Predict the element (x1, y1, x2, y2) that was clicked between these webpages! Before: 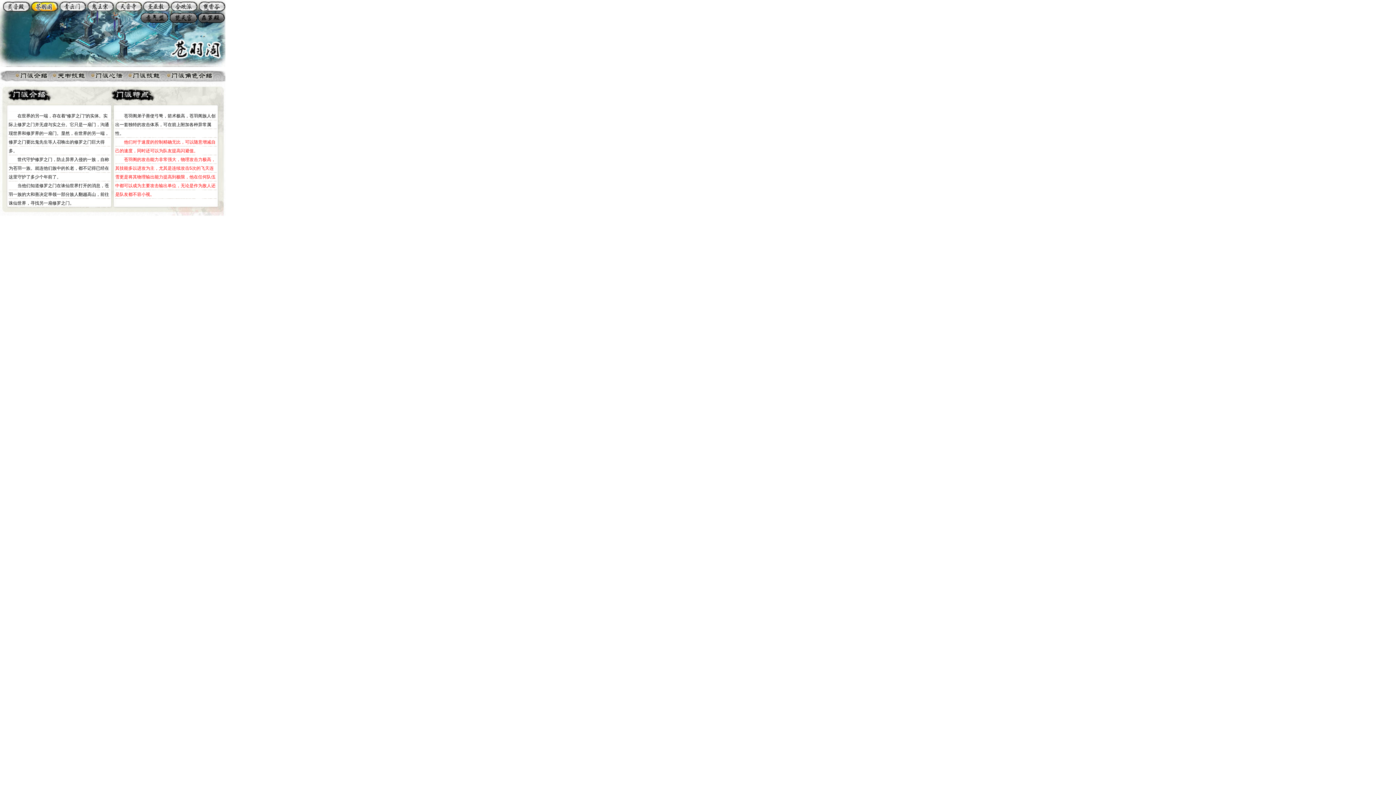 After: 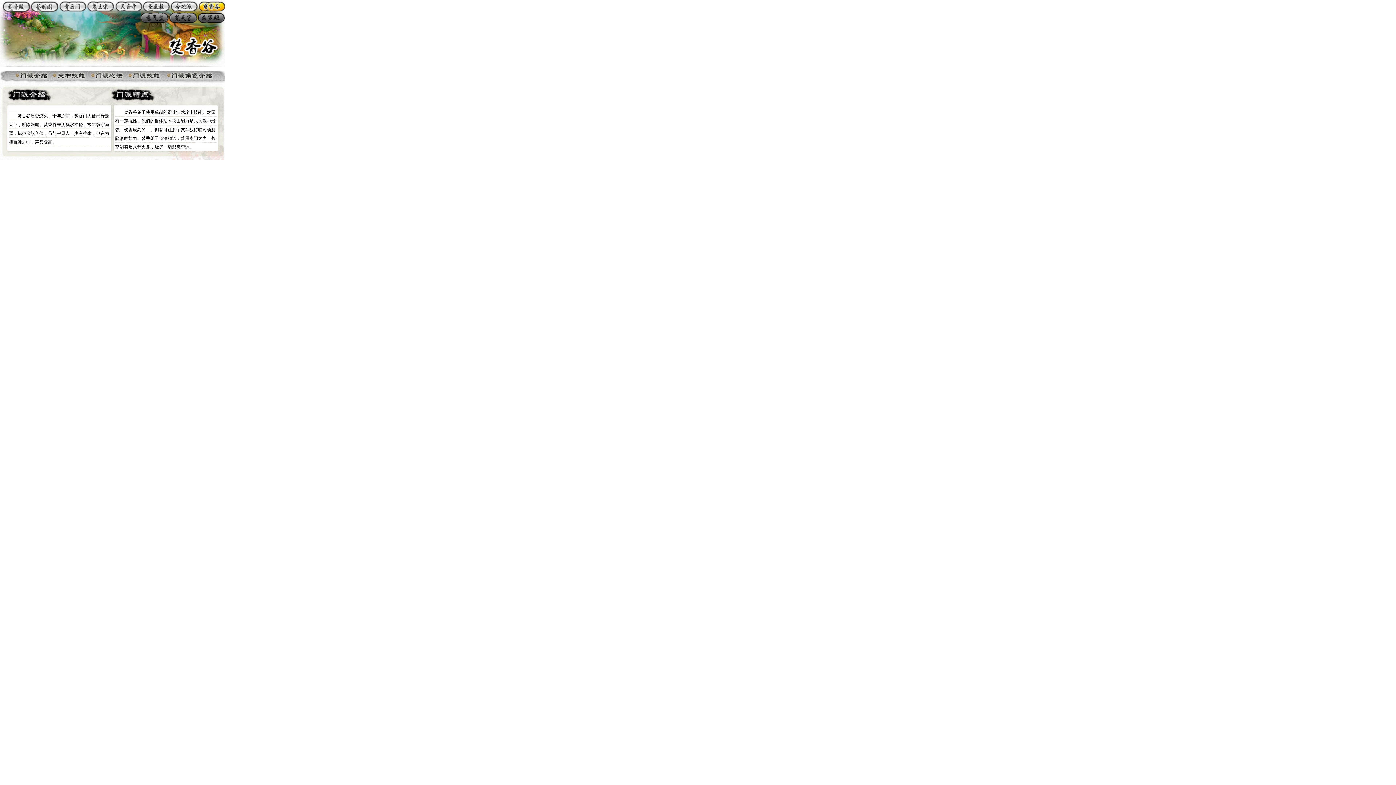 Action: bbox: (198, 1, 225, 12)